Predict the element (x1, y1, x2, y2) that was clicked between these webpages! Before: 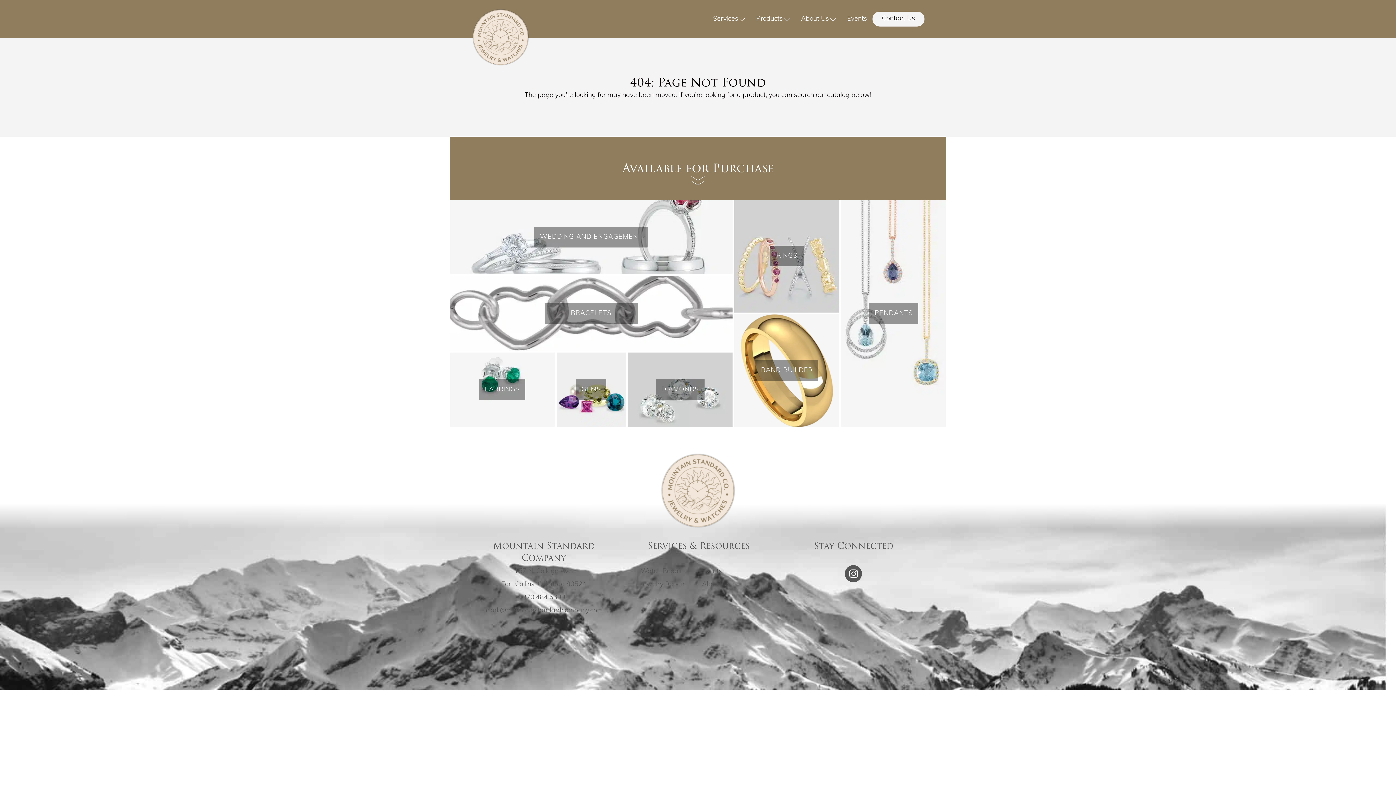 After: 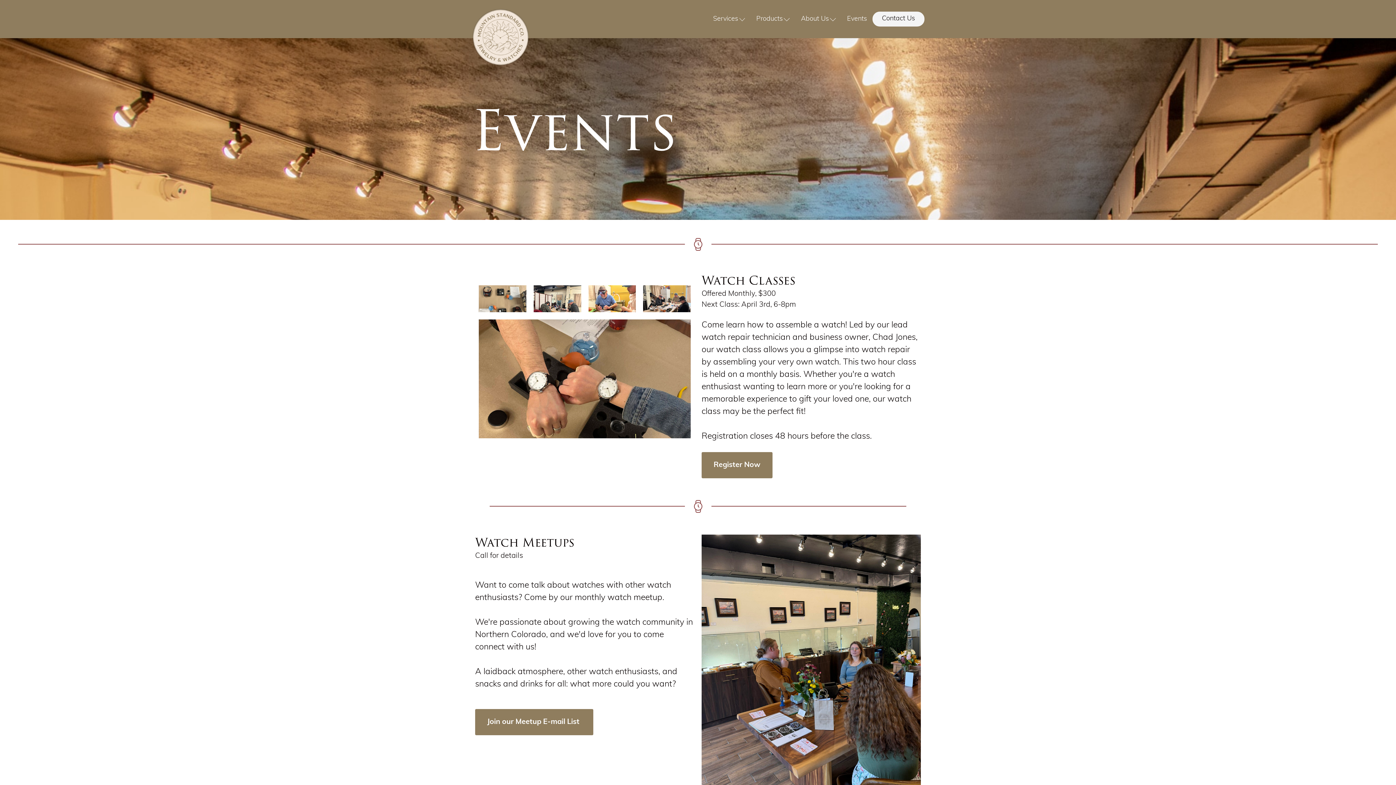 Action: label: Events bbox: (702, 565, 756, 578)